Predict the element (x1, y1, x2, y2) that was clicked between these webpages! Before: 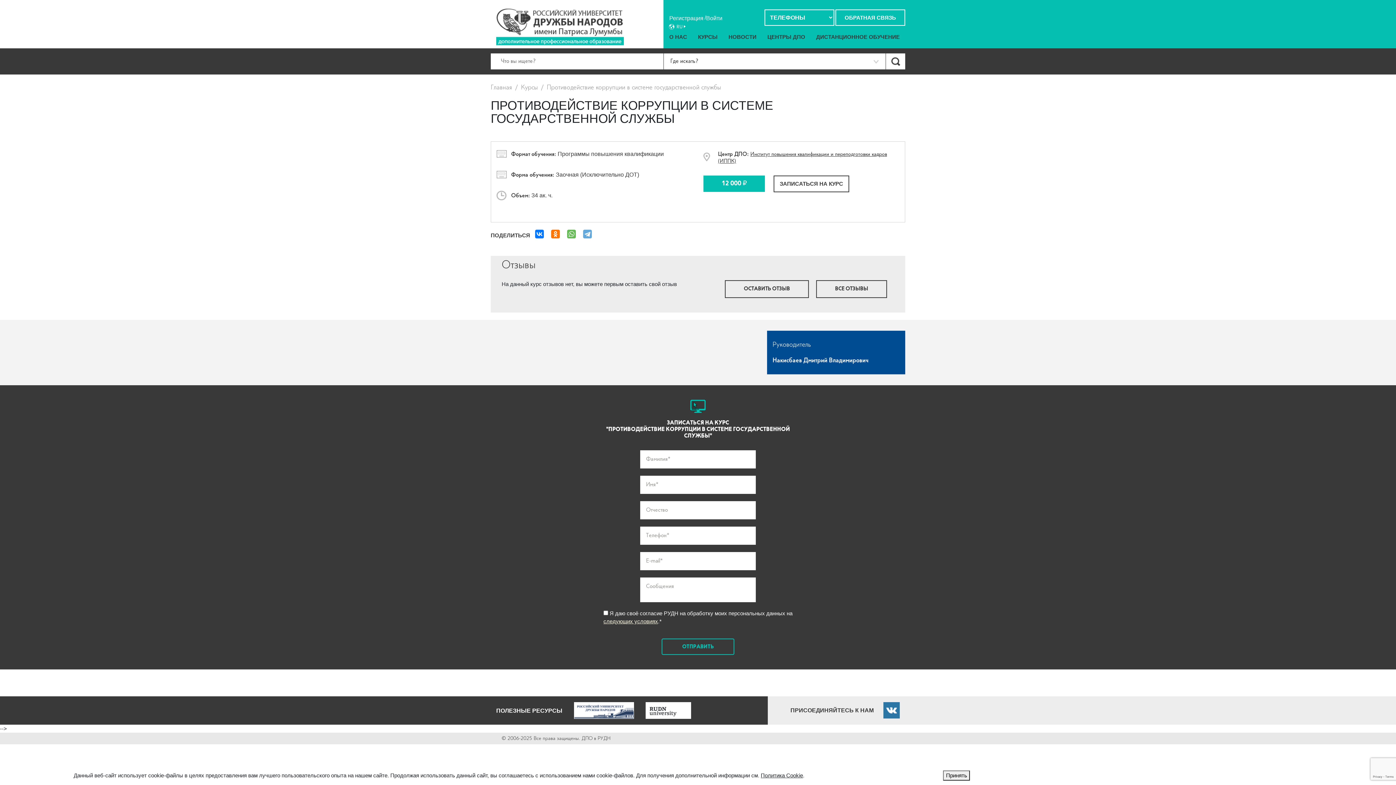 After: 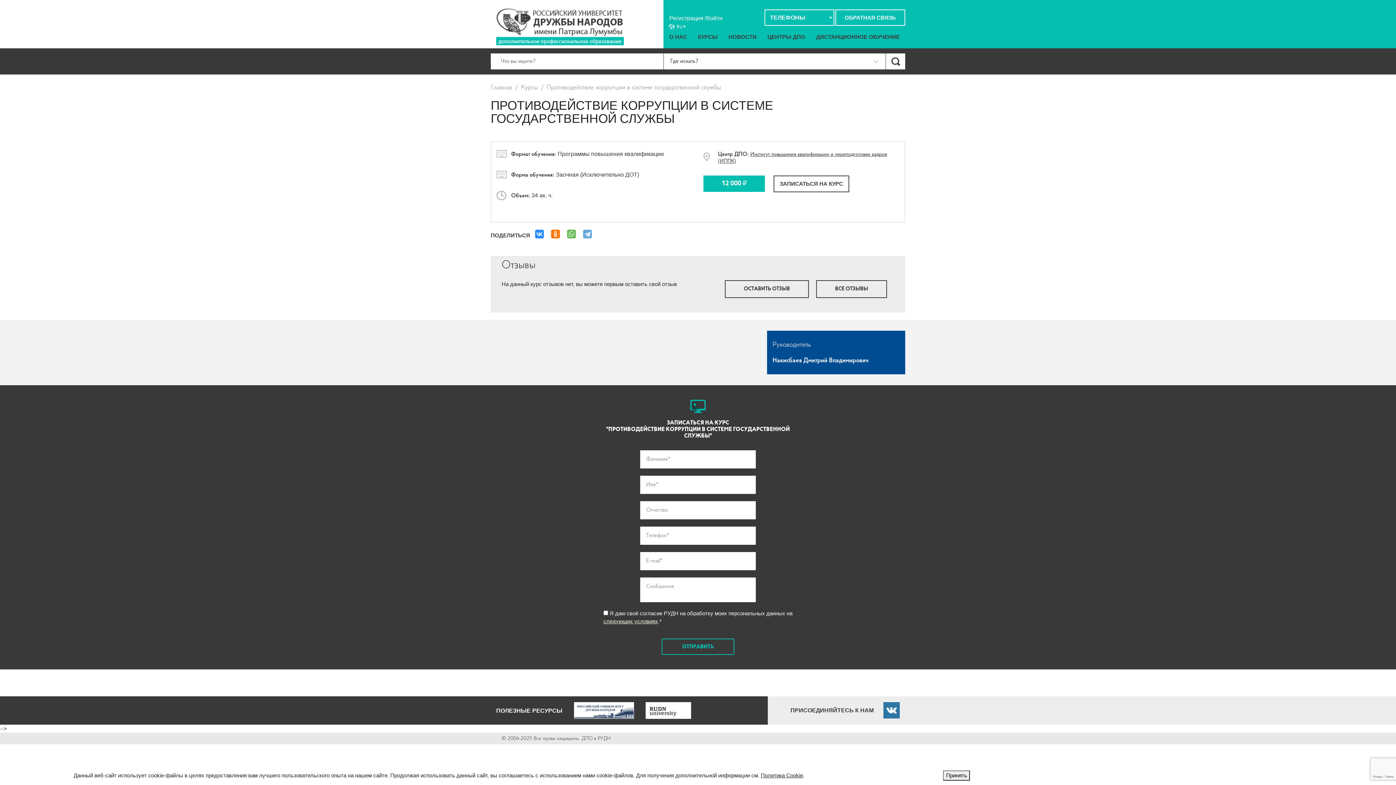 Action: bbox: (535, 229, 549, 238)